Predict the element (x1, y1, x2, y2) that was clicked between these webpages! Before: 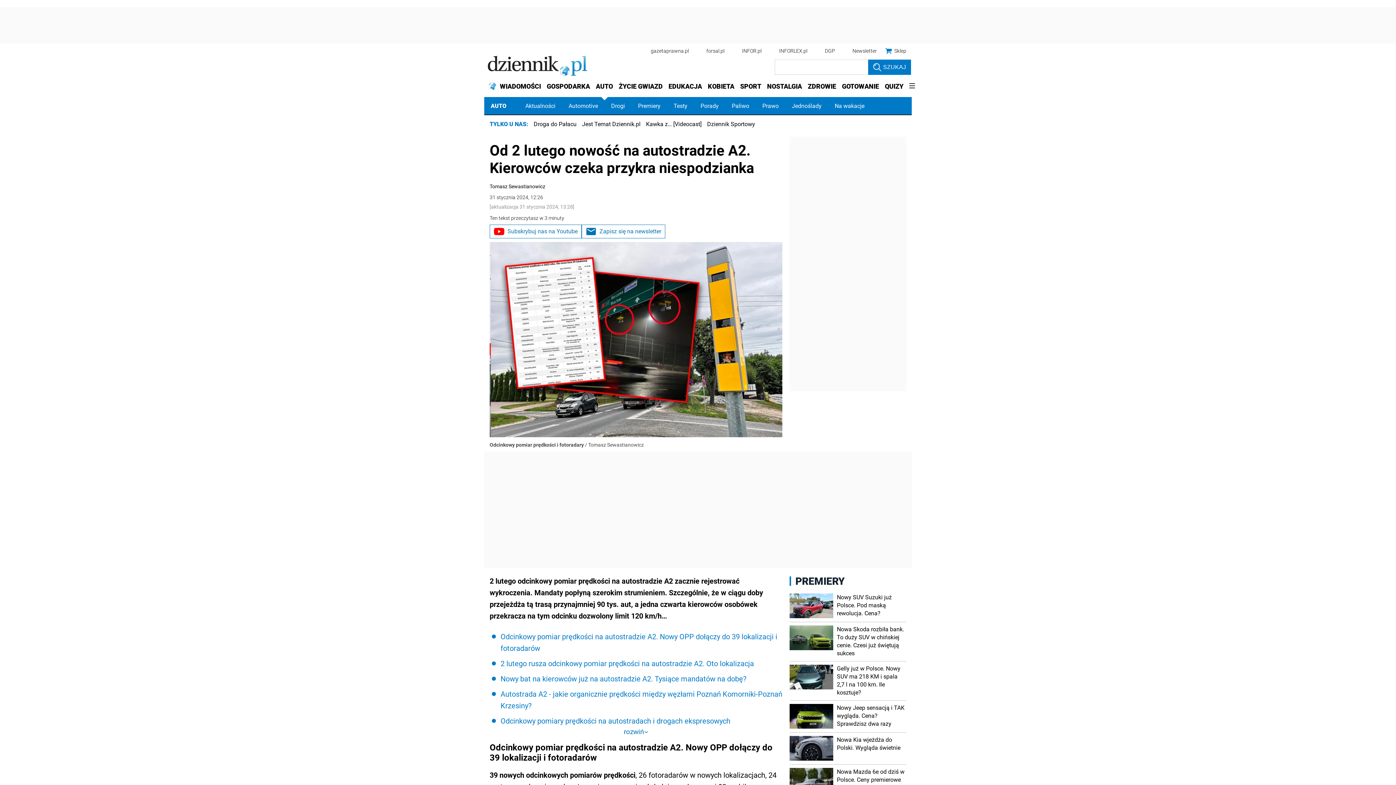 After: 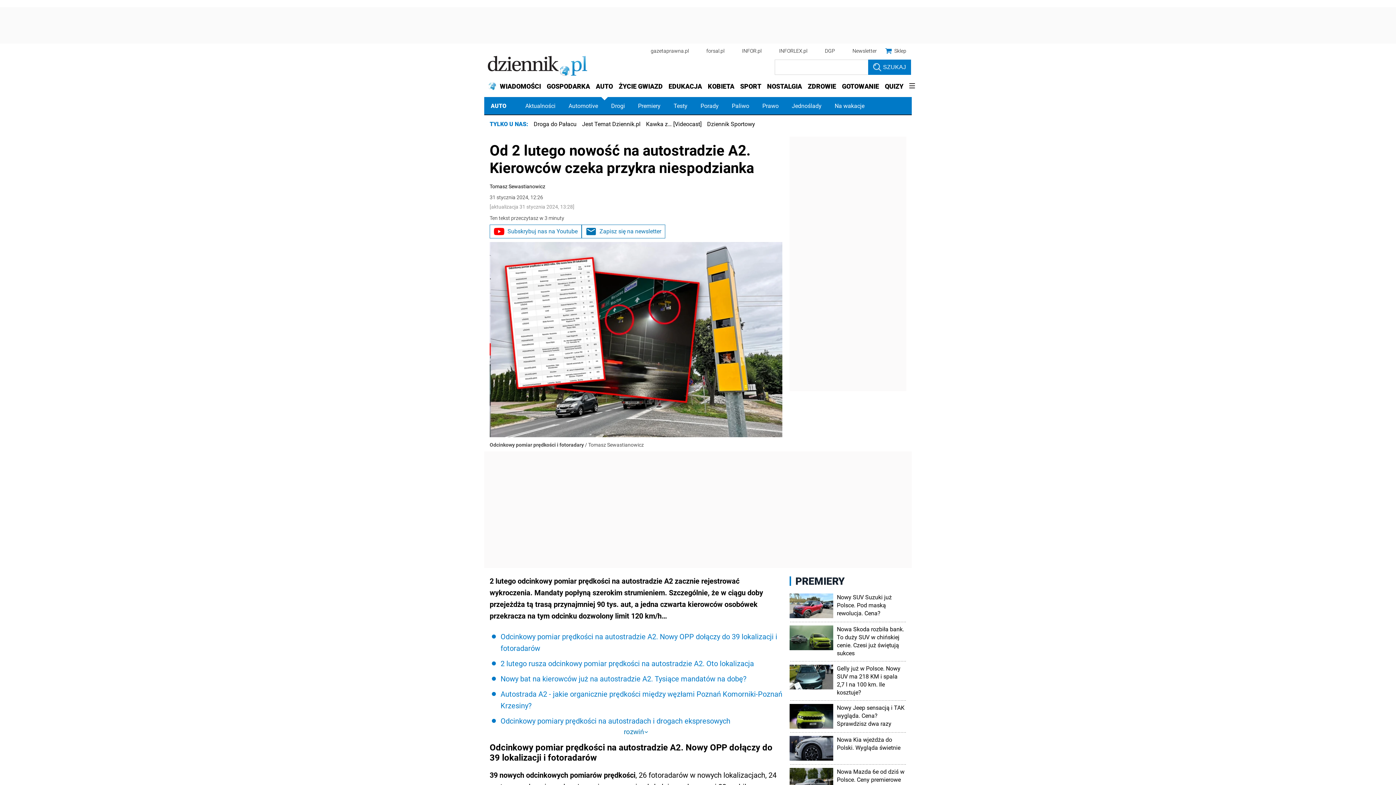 Action: label: Newsletter bbox: (852, 48, 877, 53)